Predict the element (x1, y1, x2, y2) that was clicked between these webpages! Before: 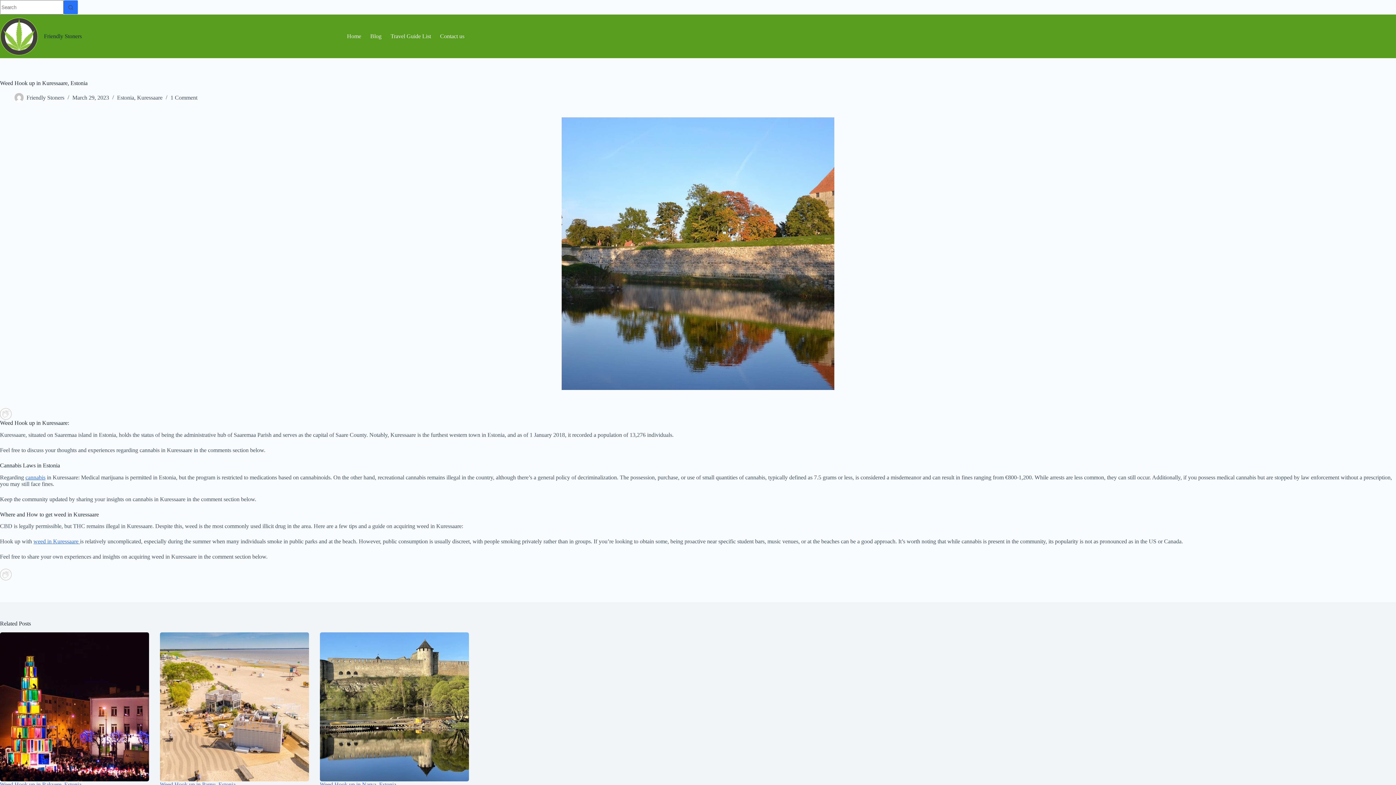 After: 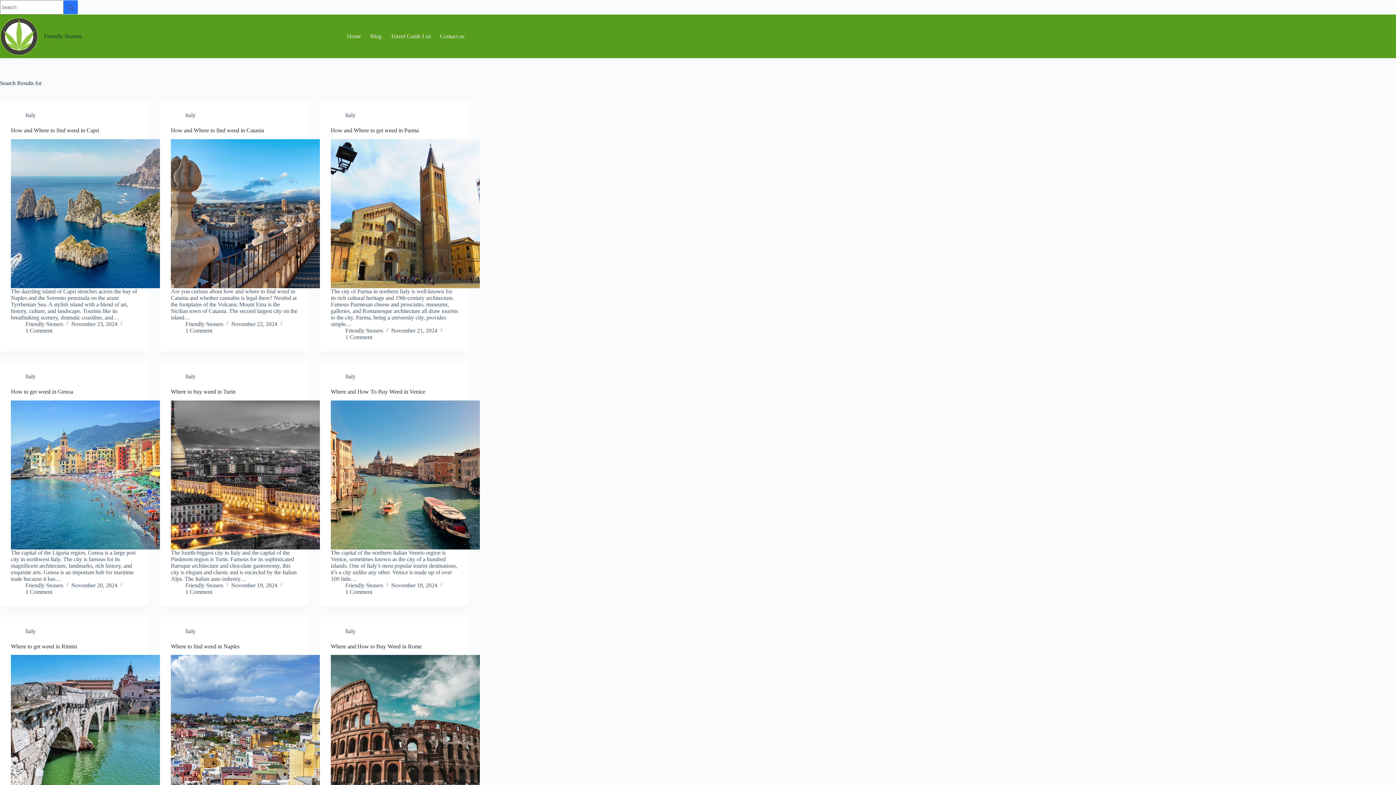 Action: label: Search button bbox: (63, 0, 78, 14)